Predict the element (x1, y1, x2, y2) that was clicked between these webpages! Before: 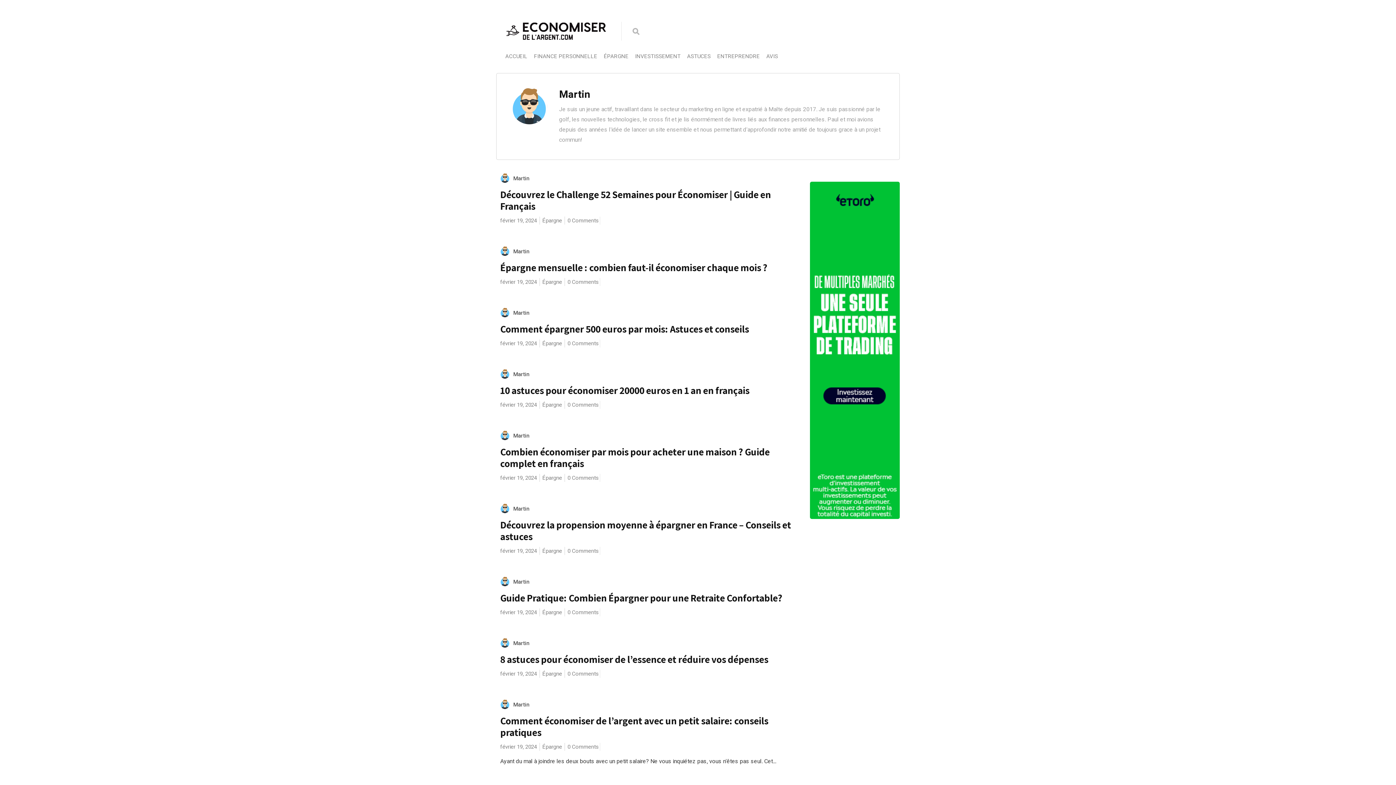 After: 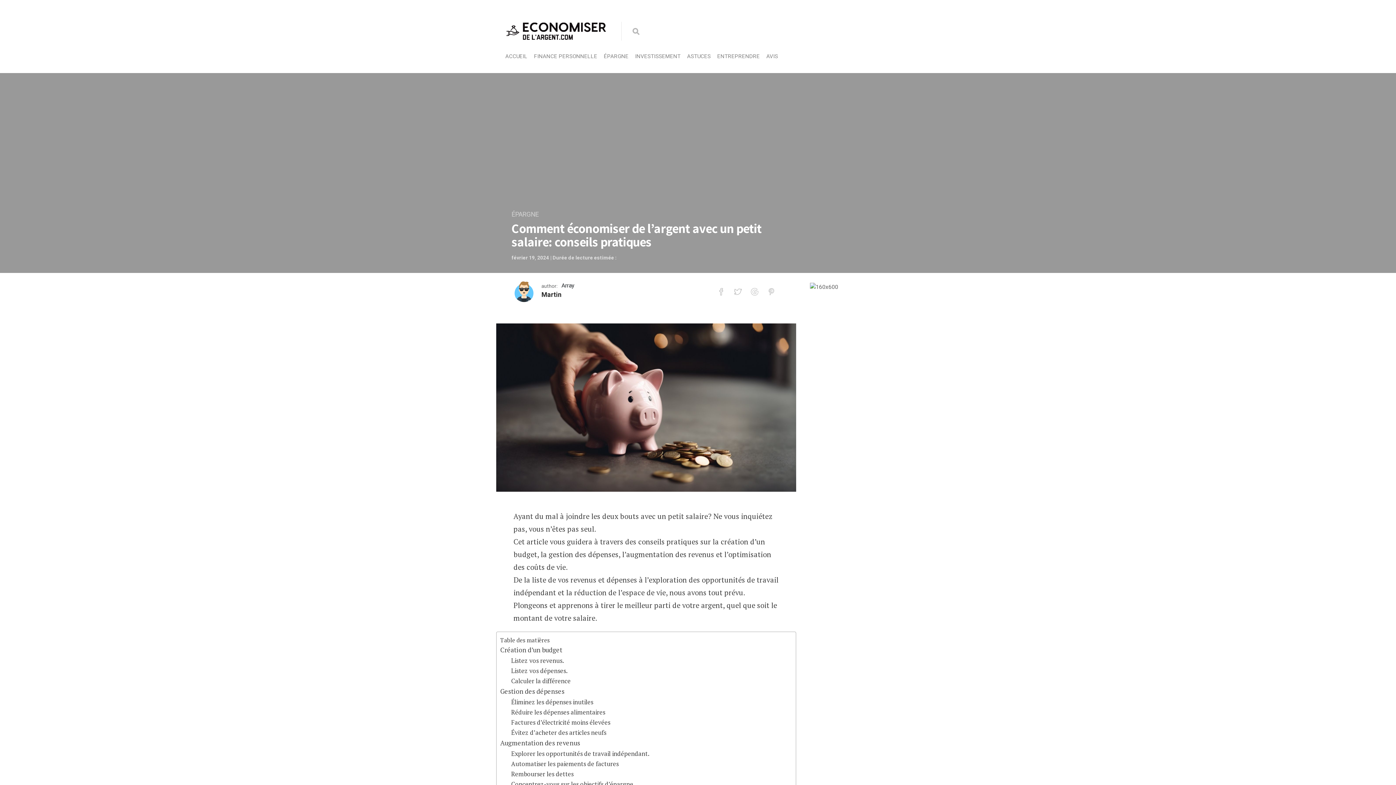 Action: bbox: (500, 714, 768, 739) label: Comment économiser de l’argent avec un petit salaire: conseils pratiques